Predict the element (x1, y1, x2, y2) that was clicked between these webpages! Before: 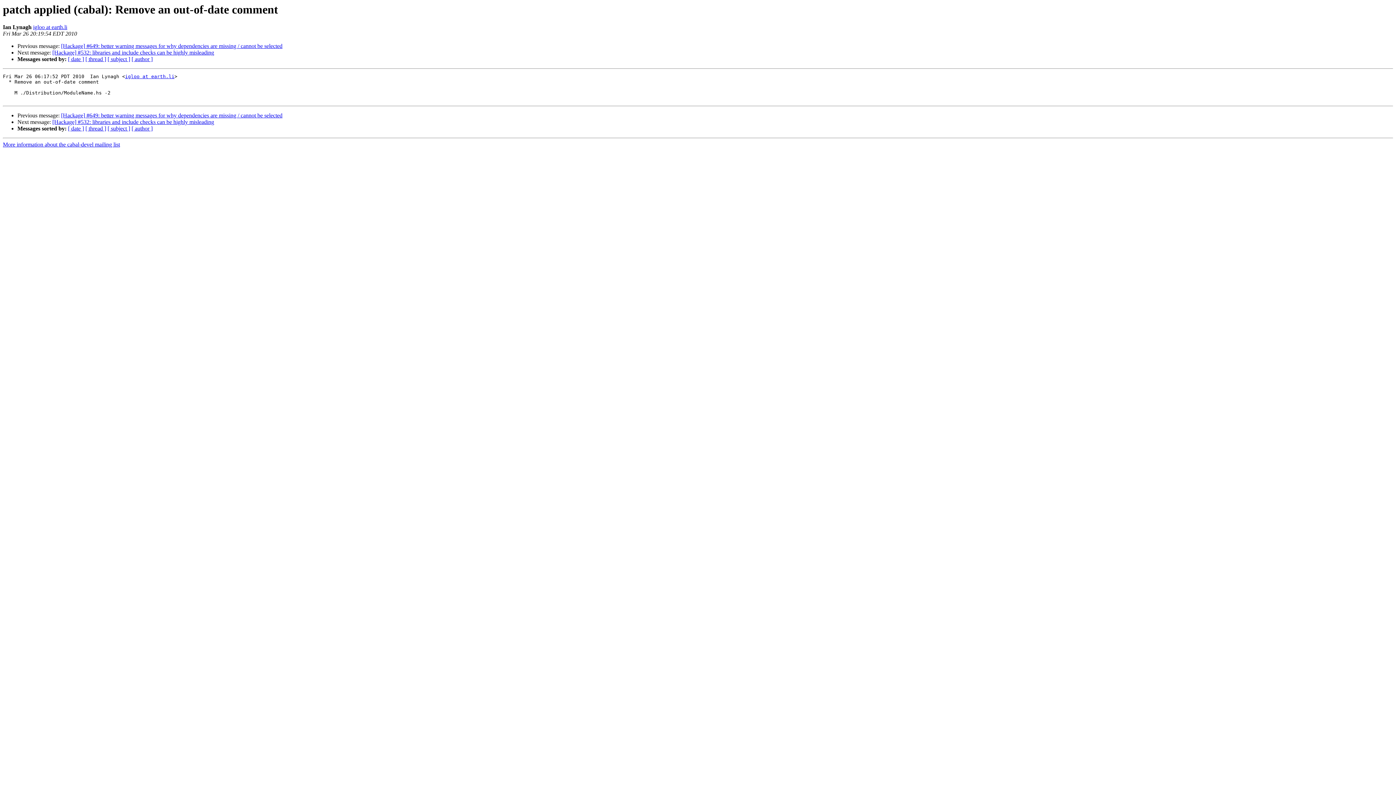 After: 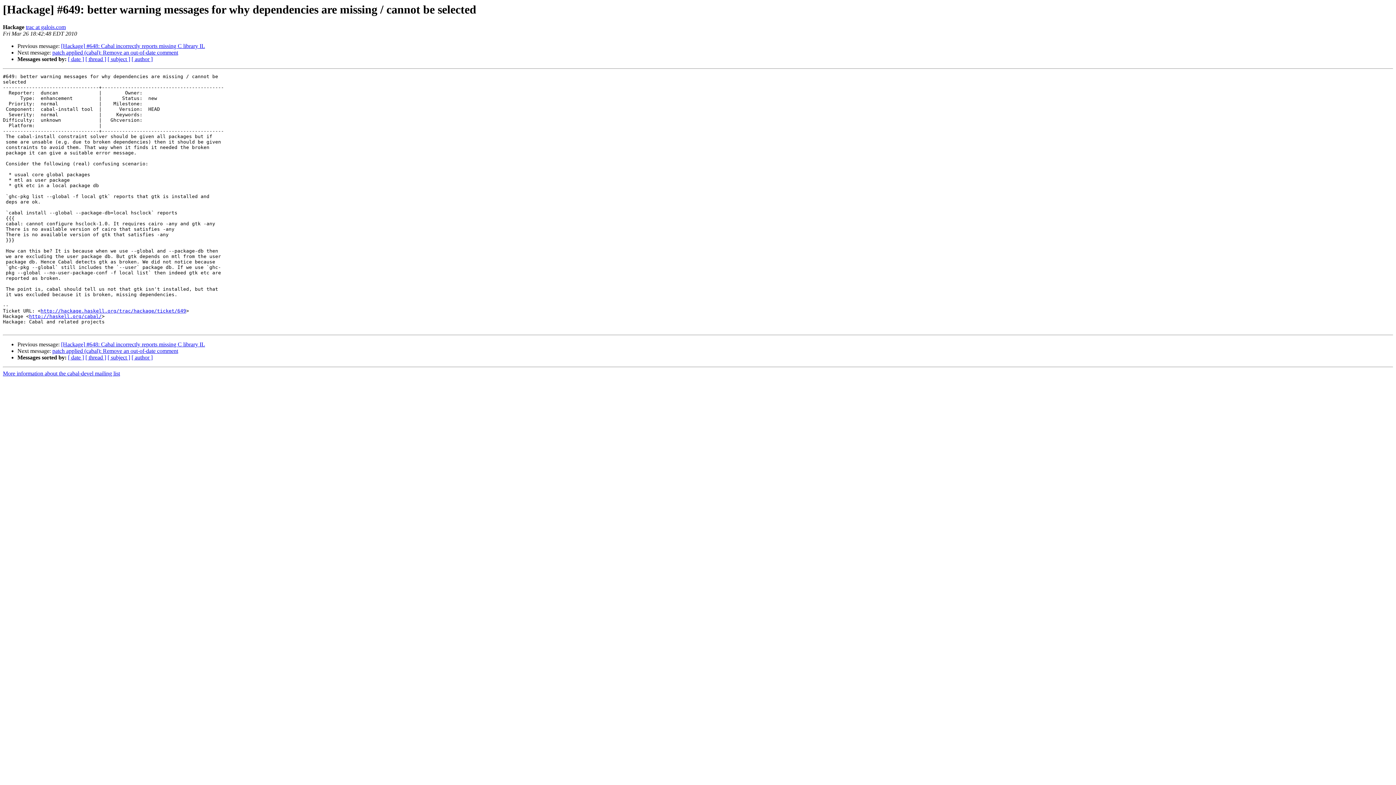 Action: bbox: (61, 112, 282, 118) label: [Hackage] #649: better warning messages for why dependencies are missing / cannot be selected